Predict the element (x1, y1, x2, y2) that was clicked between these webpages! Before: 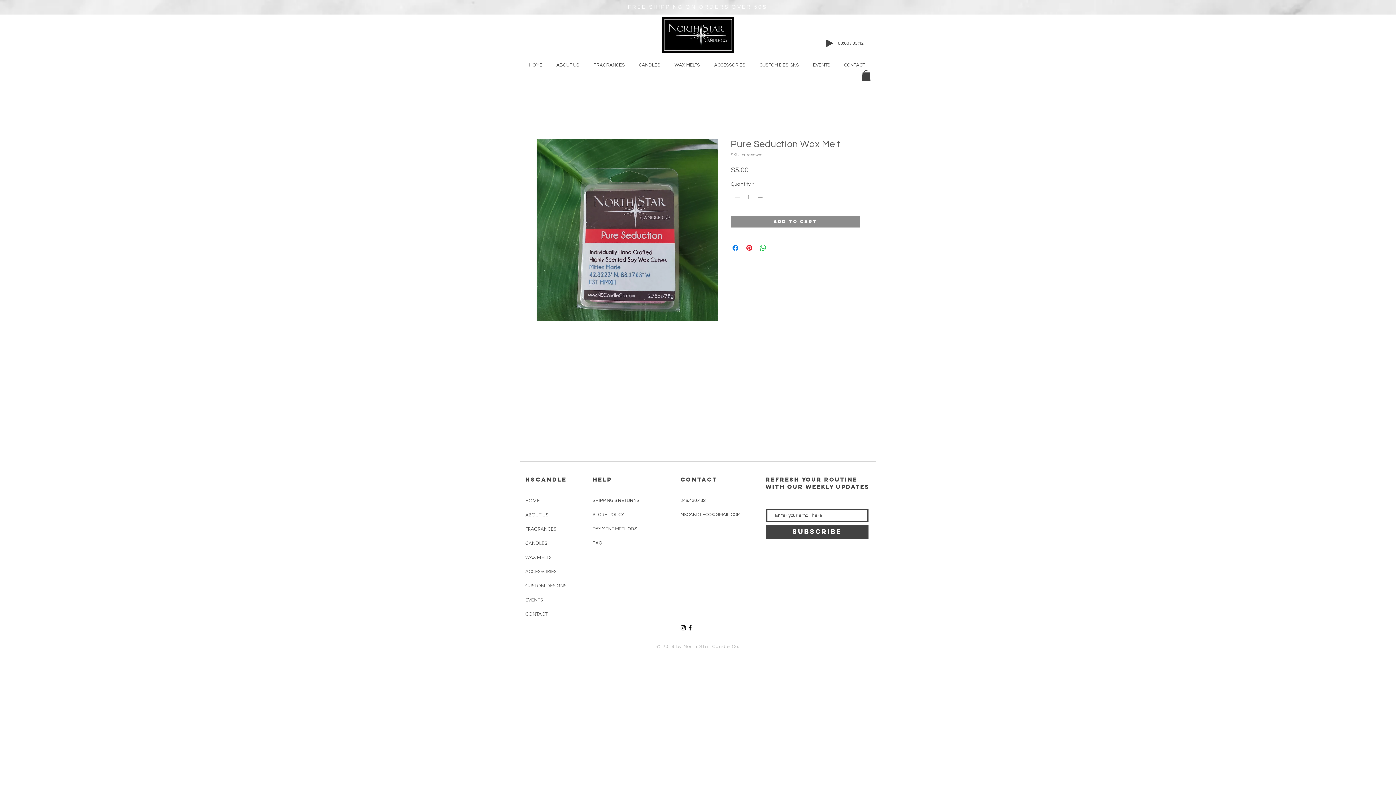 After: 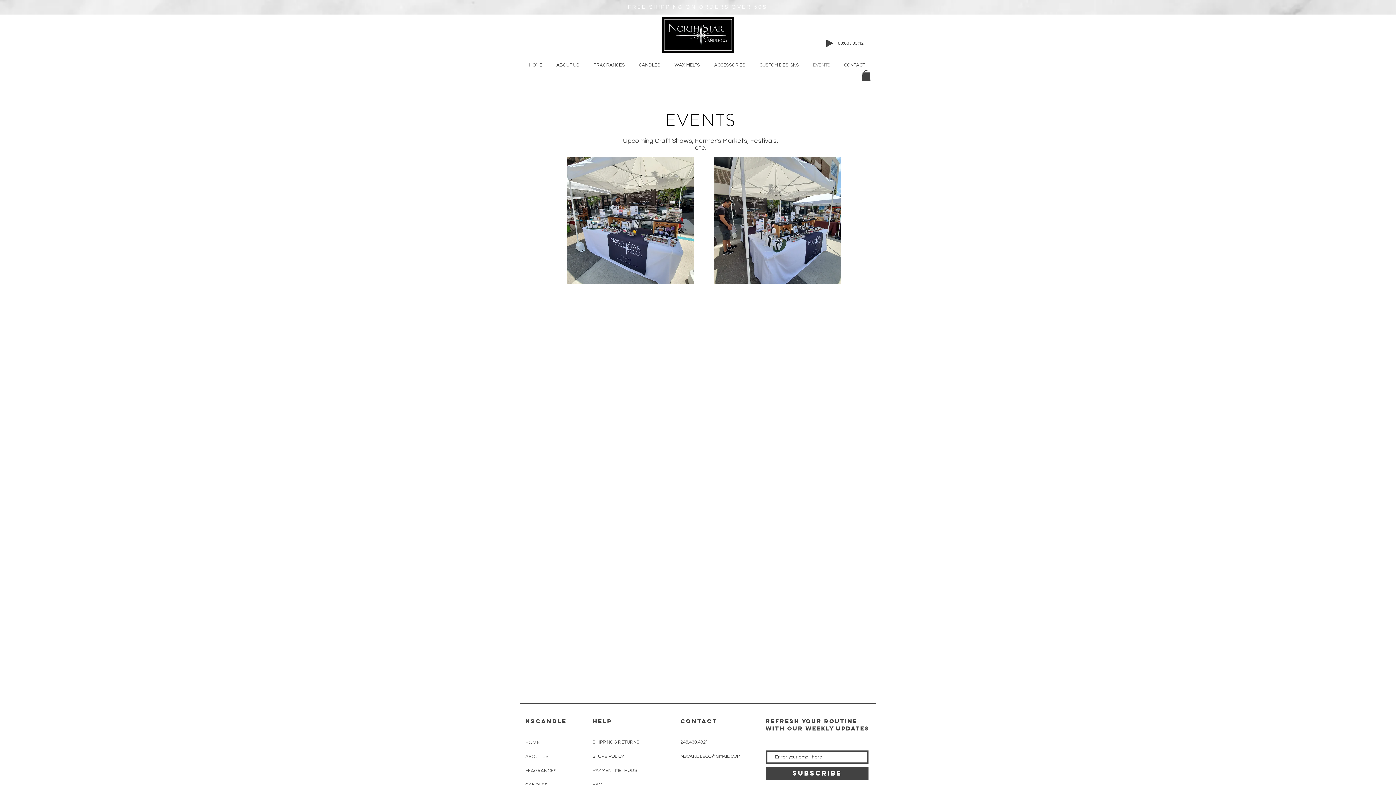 Action: bbox: (525, 593, 581, 607) label: EVENTS